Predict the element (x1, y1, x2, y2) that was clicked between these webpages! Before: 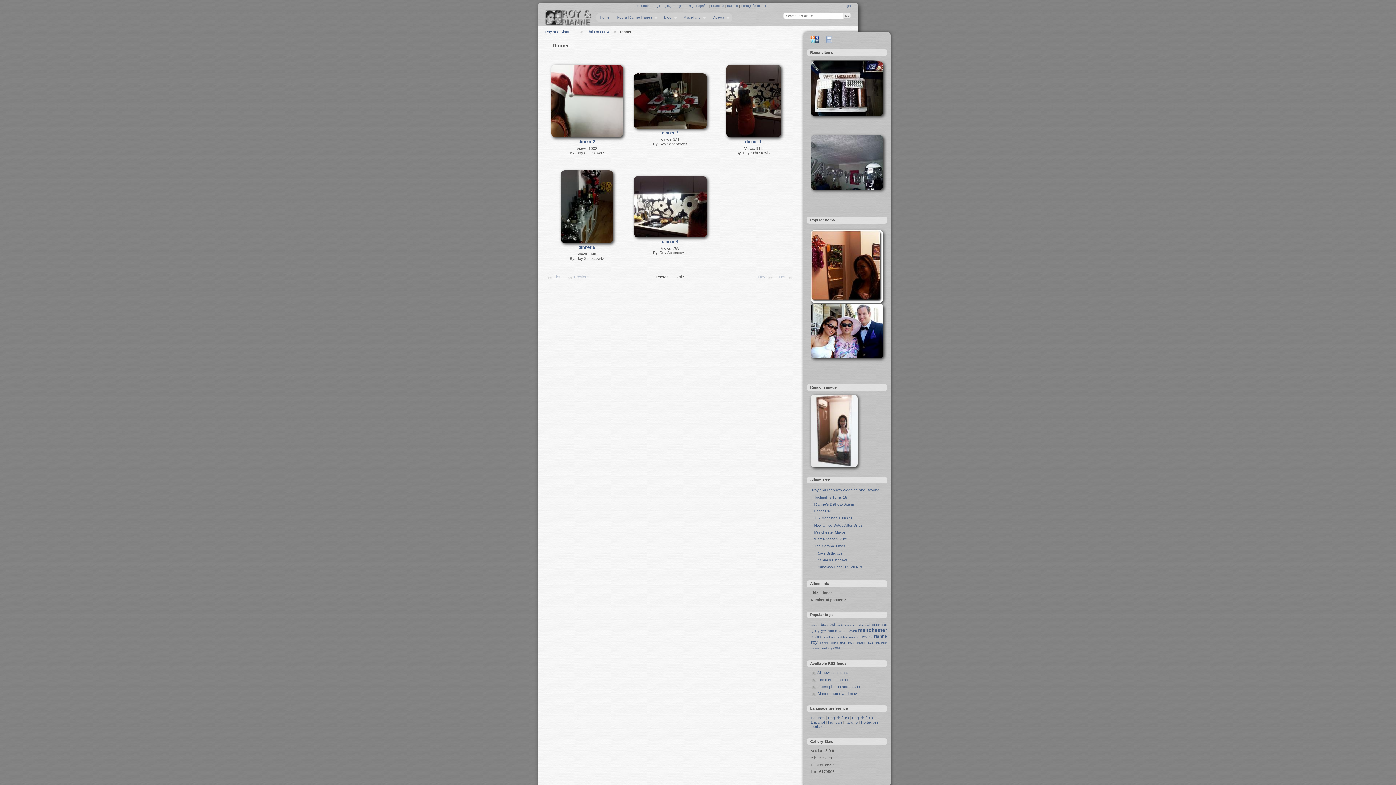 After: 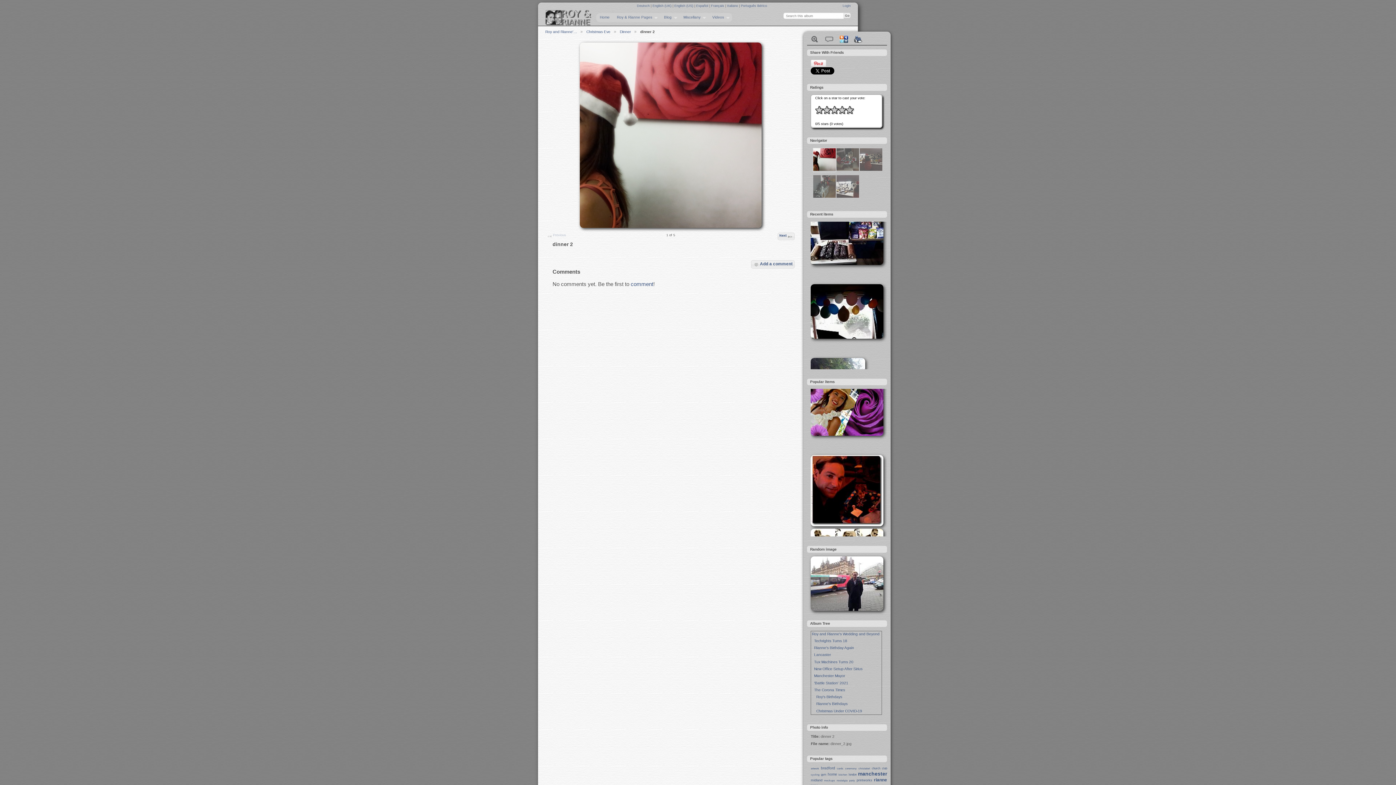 Action: label: dinner 2 bbox: (578, 139, 595, 144)